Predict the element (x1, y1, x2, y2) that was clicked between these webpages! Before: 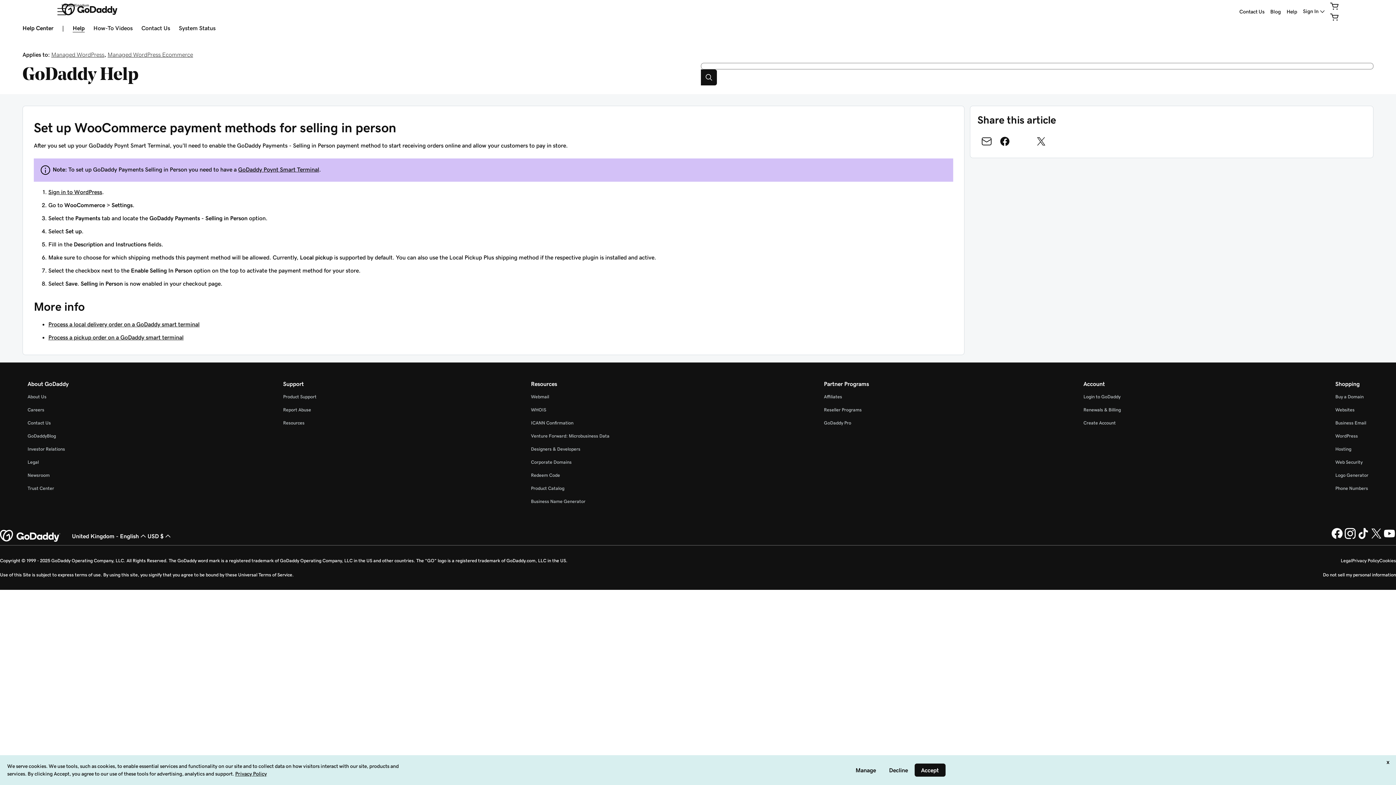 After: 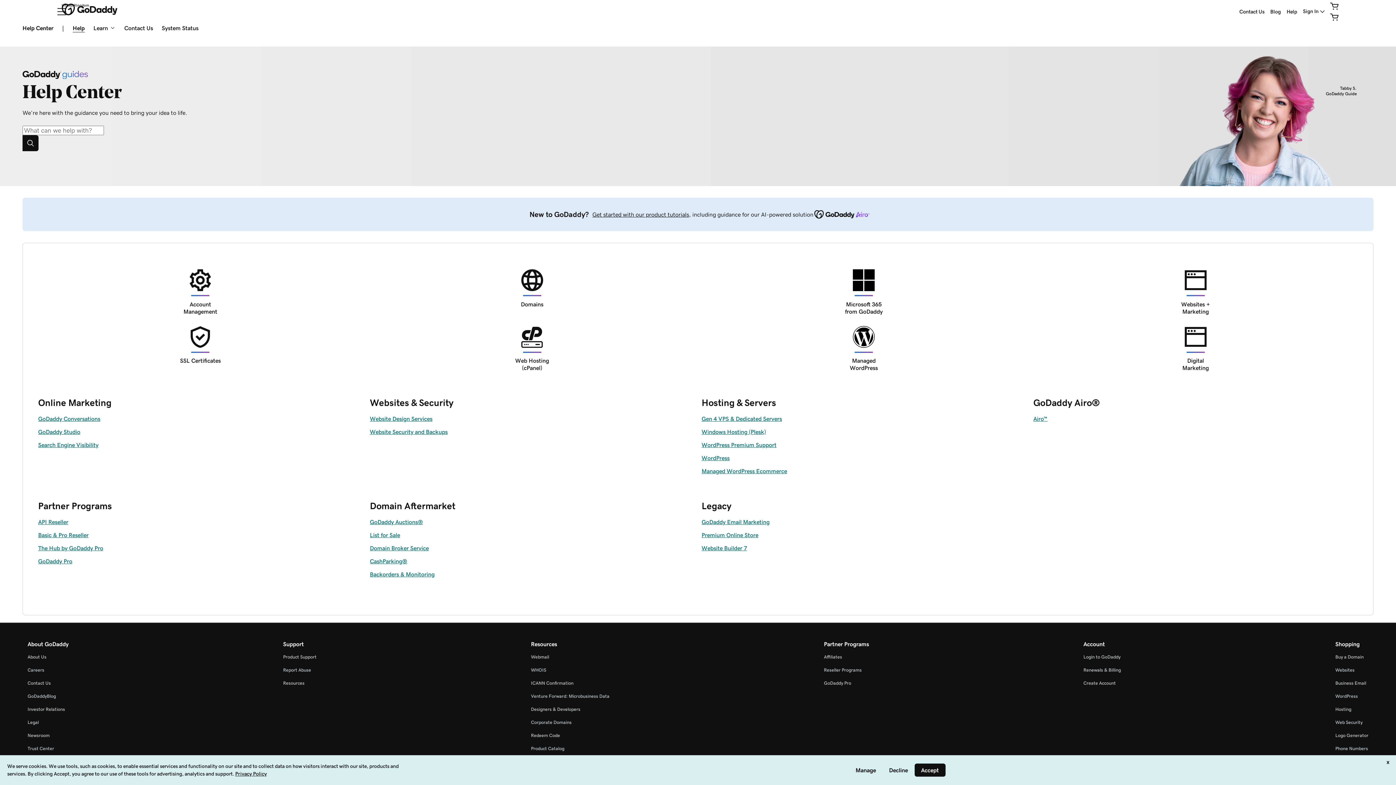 Action: label: Help bbox: (1284, 4, 1300, 18)